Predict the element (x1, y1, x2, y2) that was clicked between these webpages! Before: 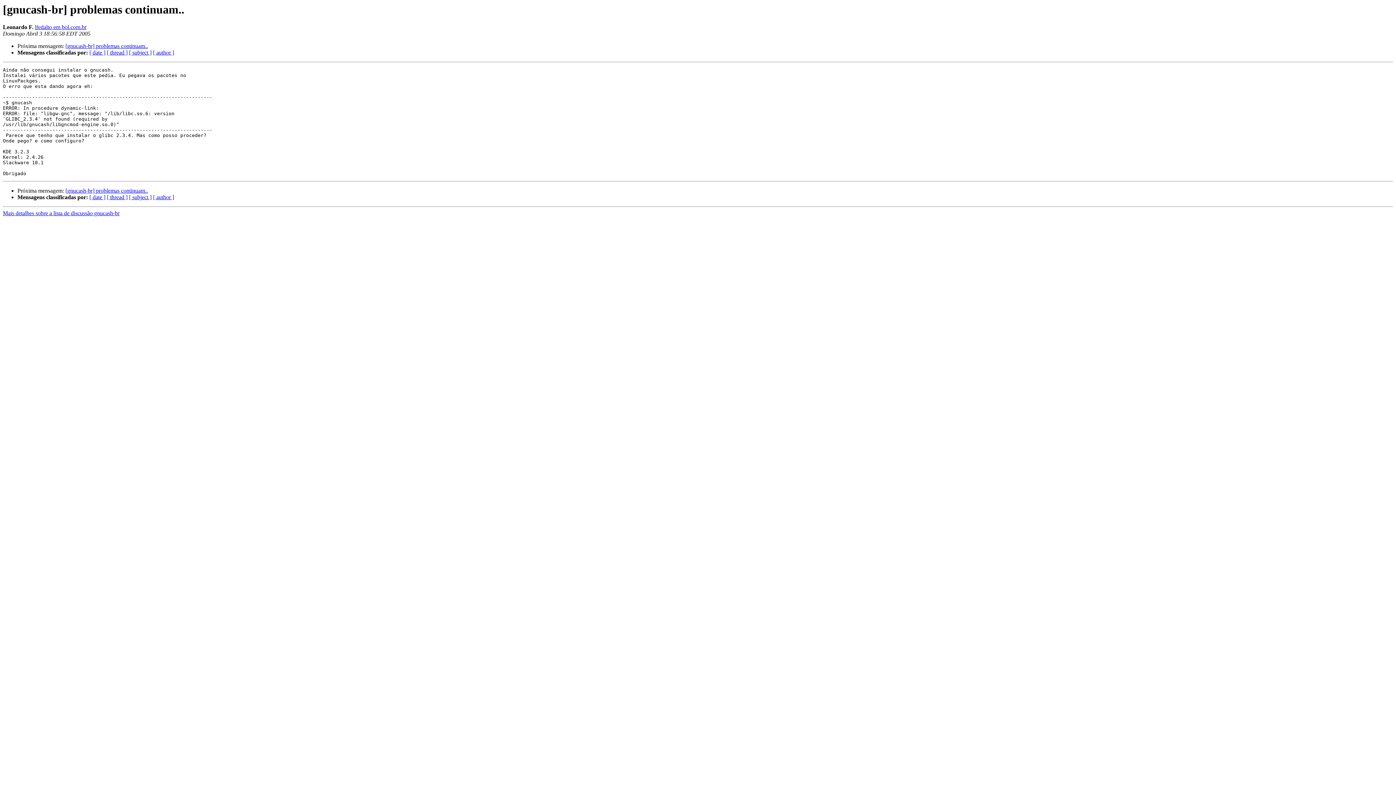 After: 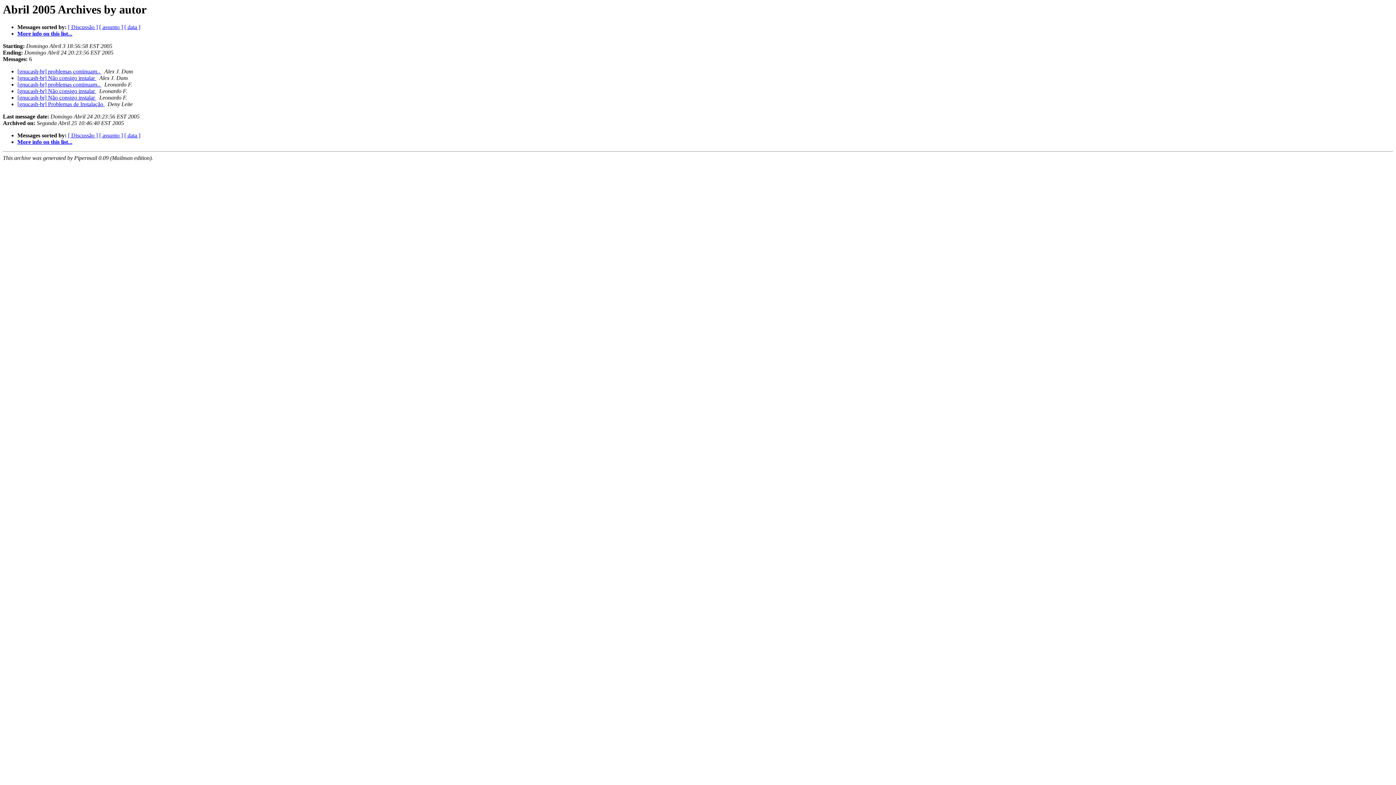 Action: label: [ author ] bbox: (153, 49, 174, 55)